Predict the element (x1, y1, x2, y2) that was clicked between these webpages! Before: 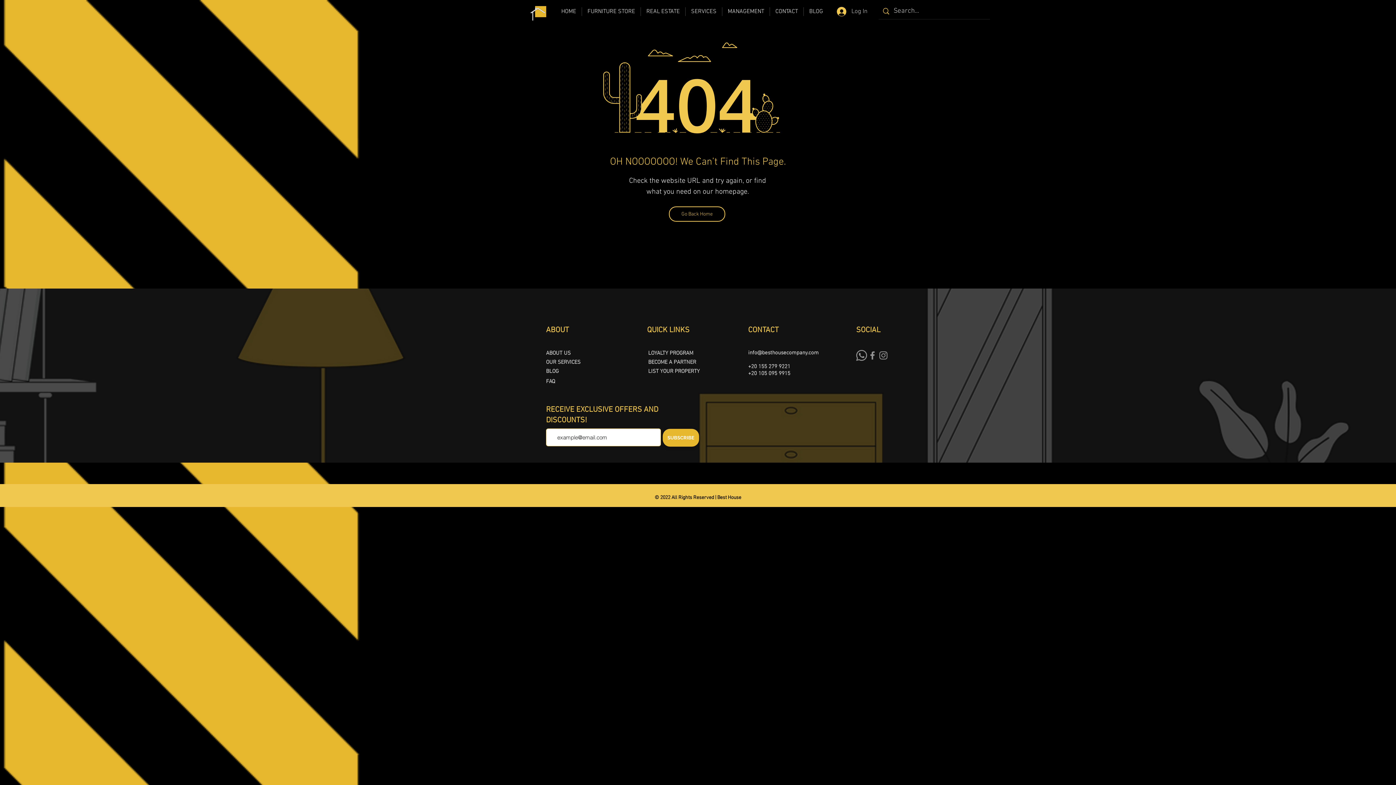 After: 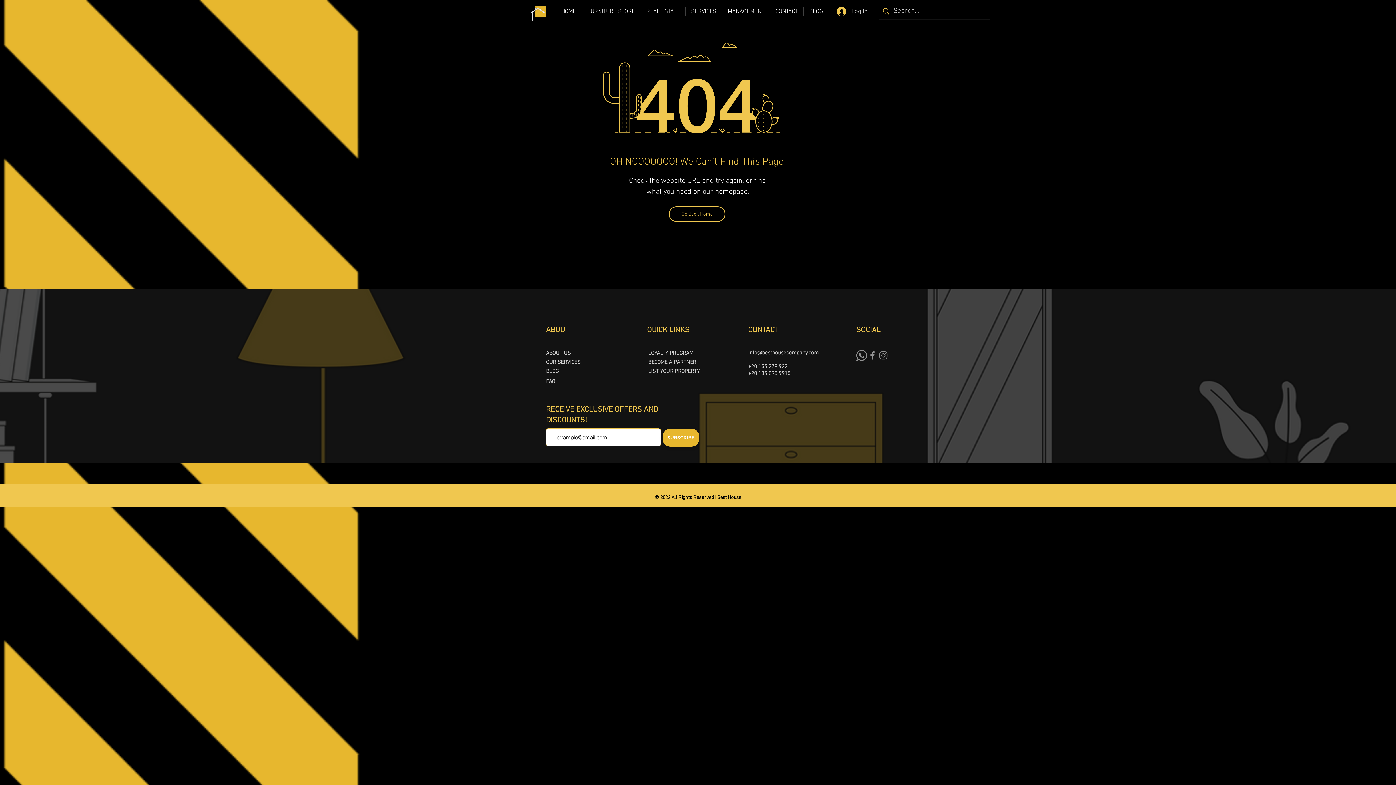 Action: bbox: (856, 350, 867, 361)